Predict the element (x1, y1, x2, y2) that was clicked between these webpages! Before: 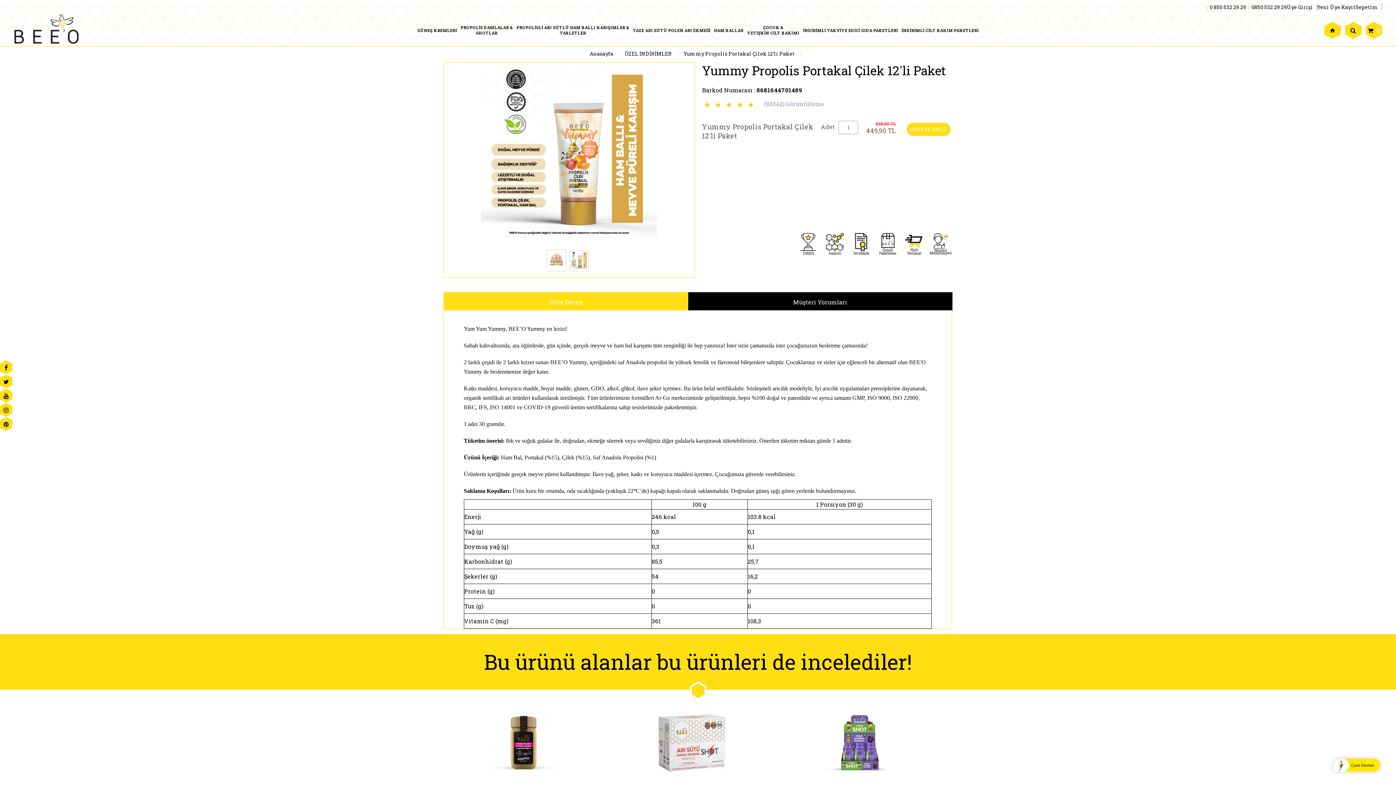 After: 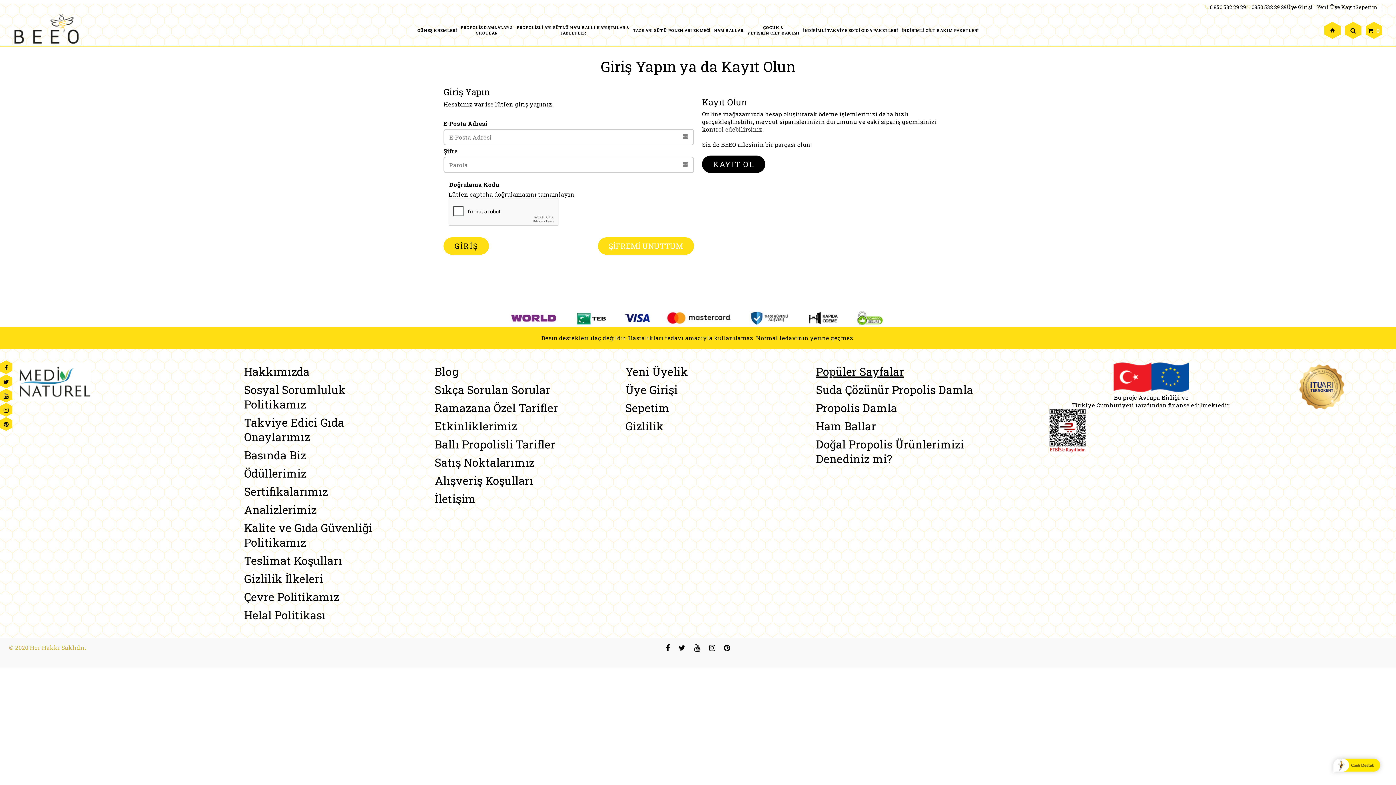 Action: bbox: (1287, 3, 1317, 10) label: Üye Girişi